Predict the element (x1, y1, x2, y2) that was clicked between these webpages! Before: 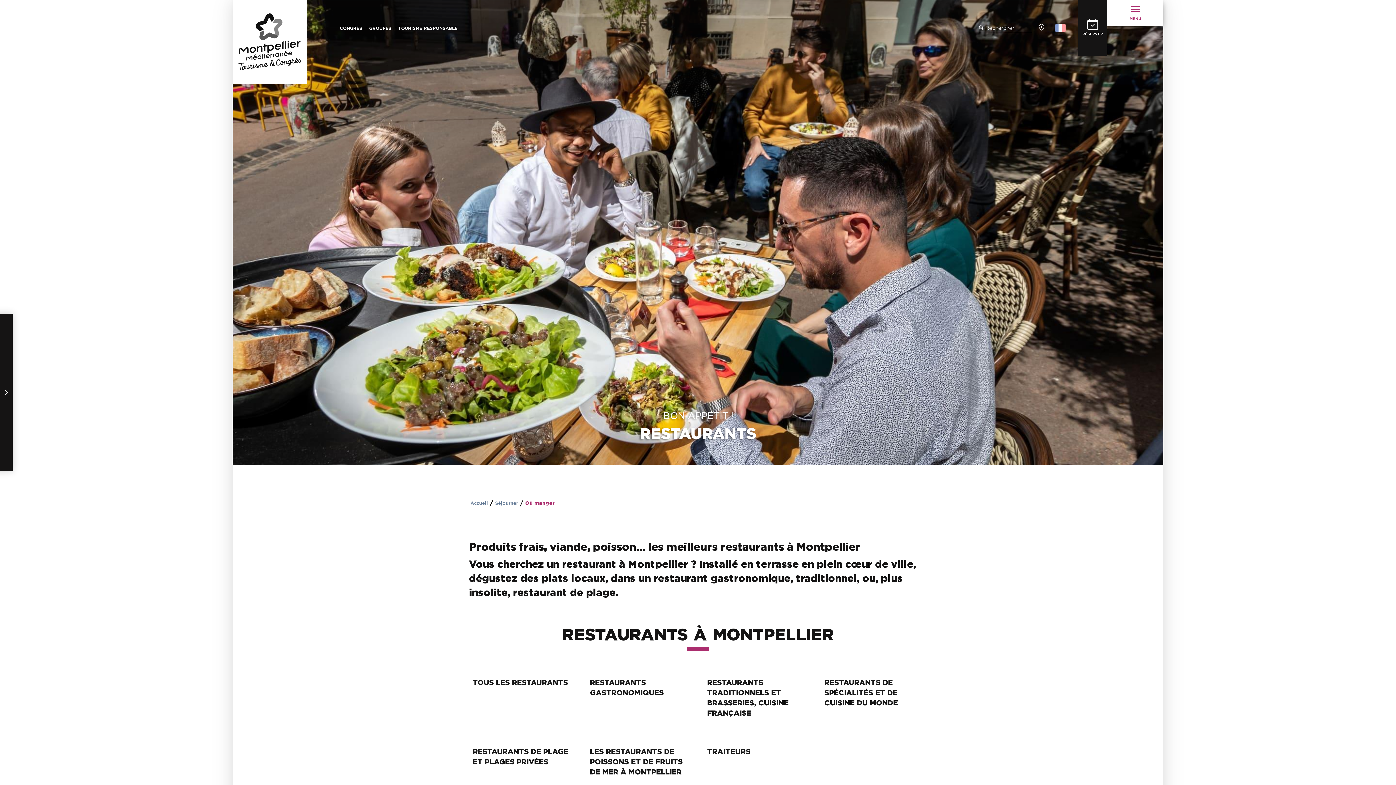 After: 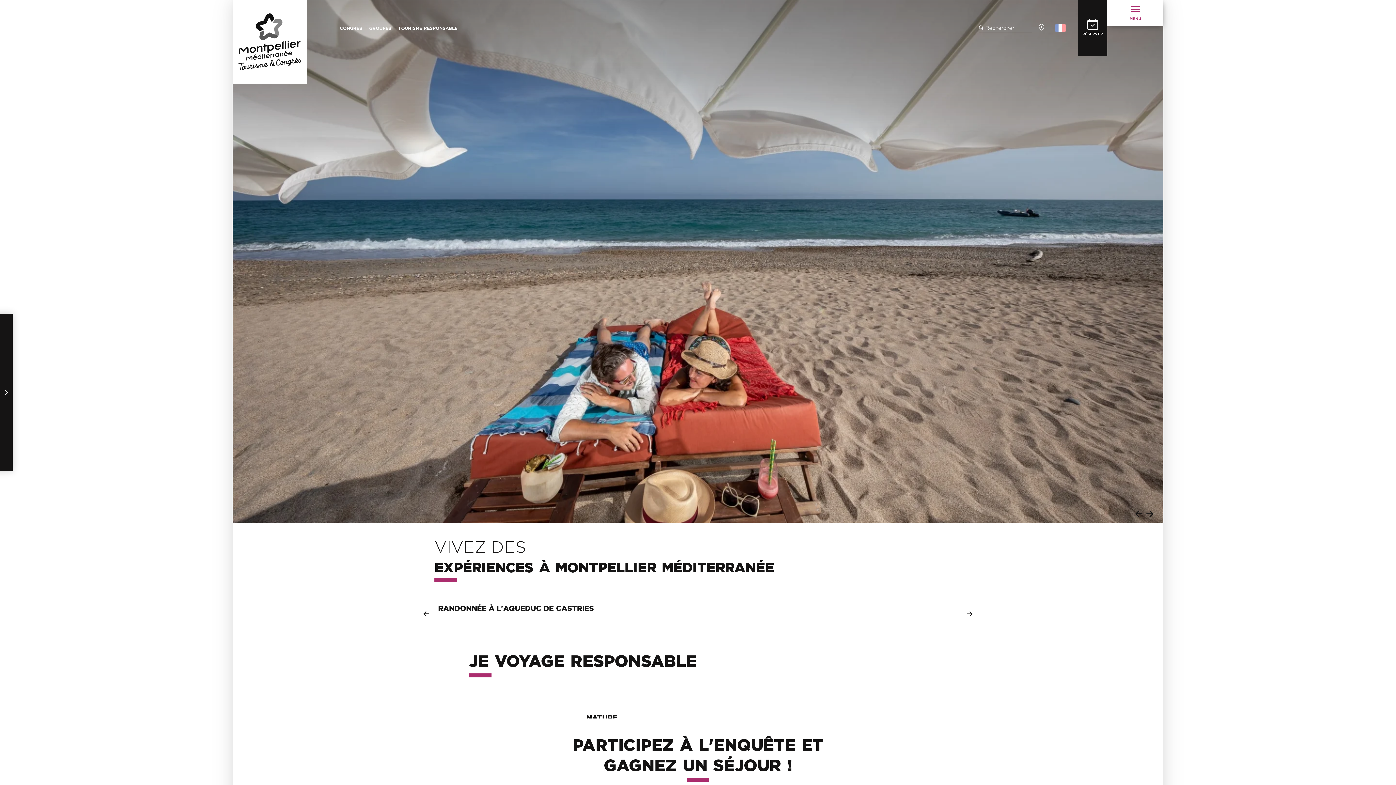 Action: label: Accueil bbox: (470, 501, 488, 506)